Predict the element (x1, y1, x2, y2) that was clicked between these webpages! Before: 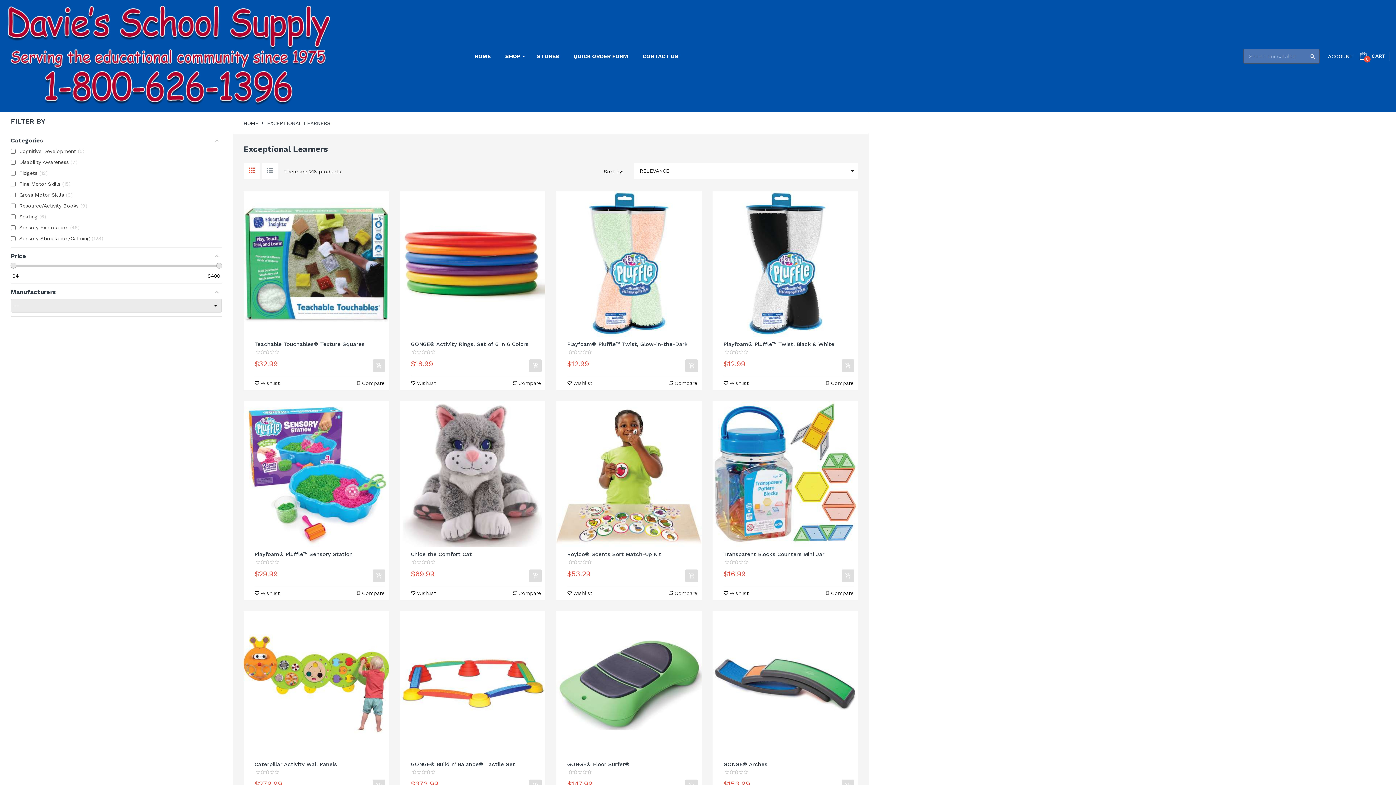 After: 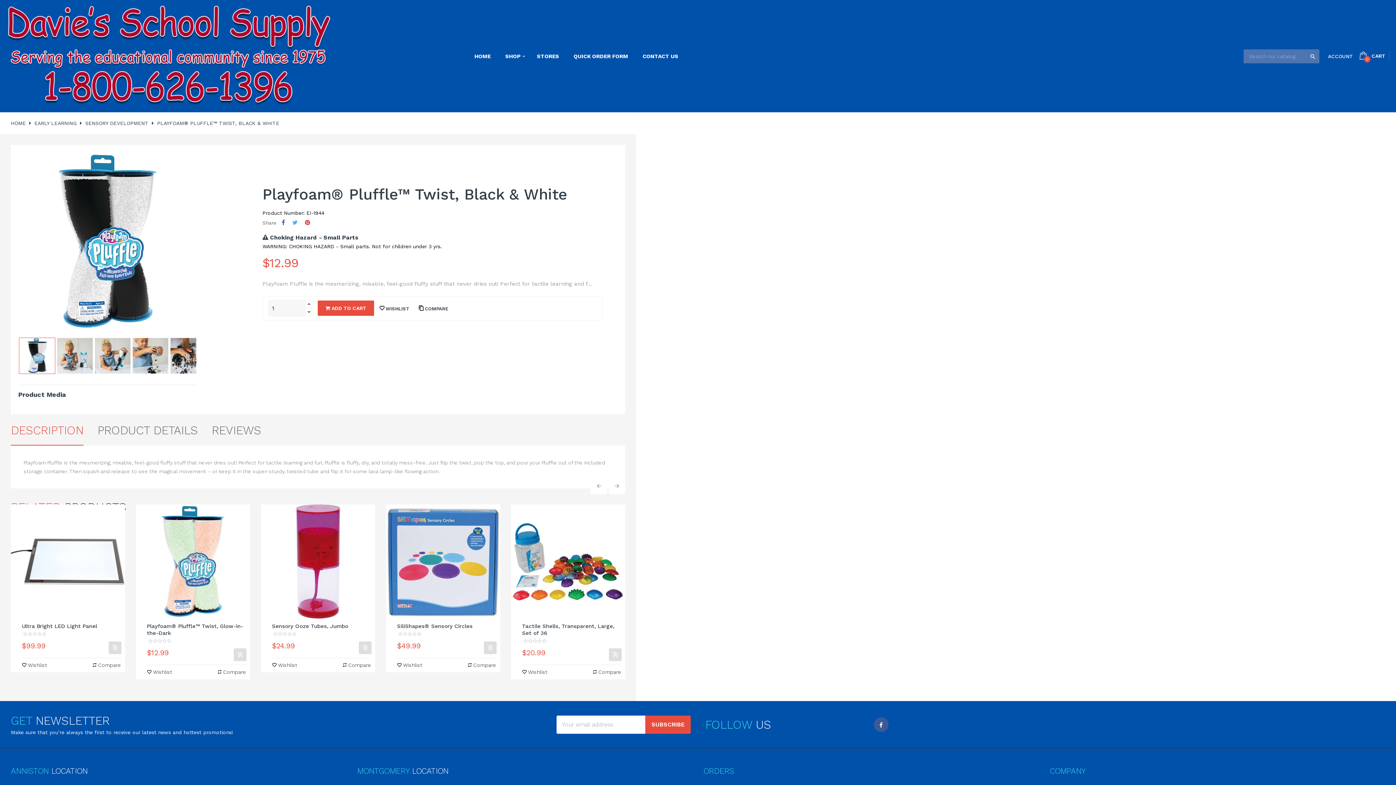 Action: label: Playfoam® Pluffle™ Twist, Black & White bbox: (723, 341, 834, 347)